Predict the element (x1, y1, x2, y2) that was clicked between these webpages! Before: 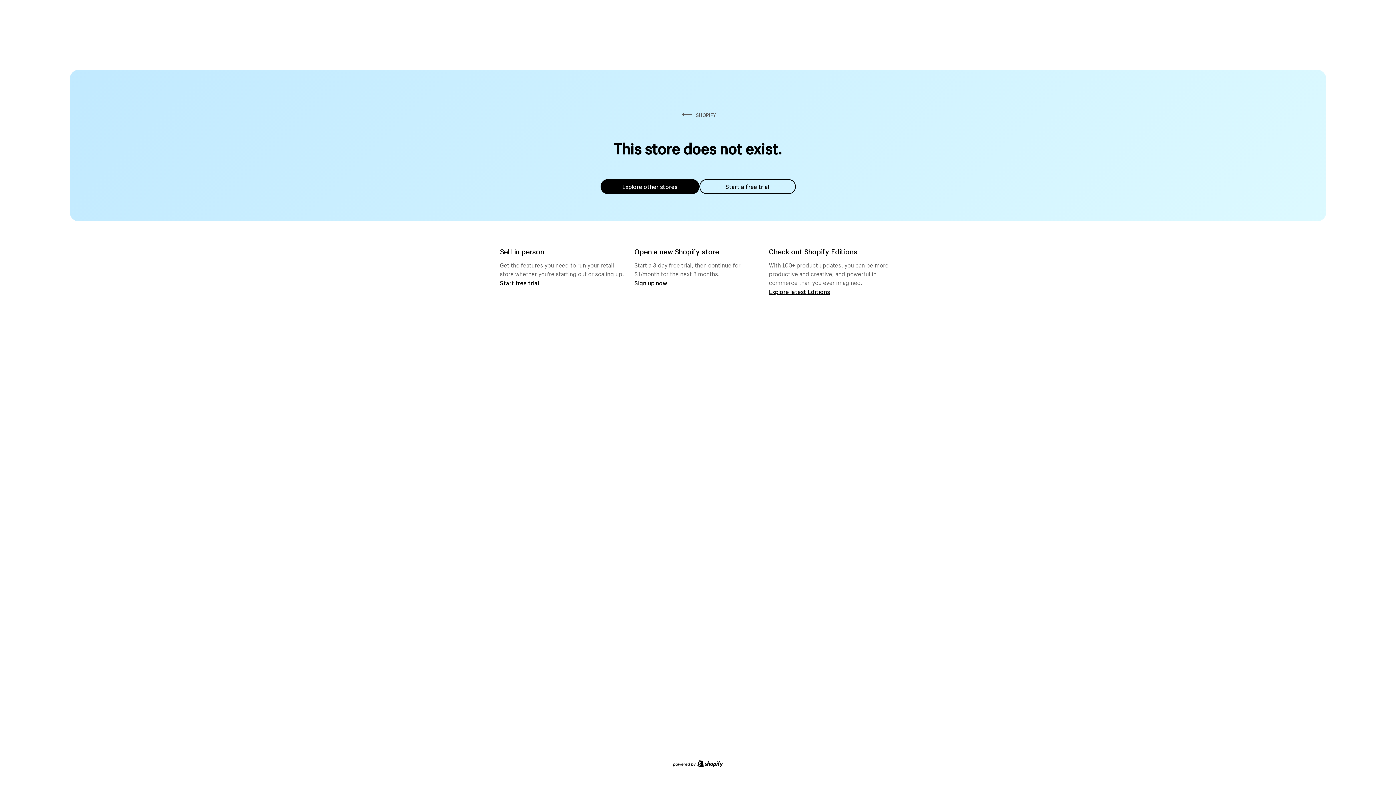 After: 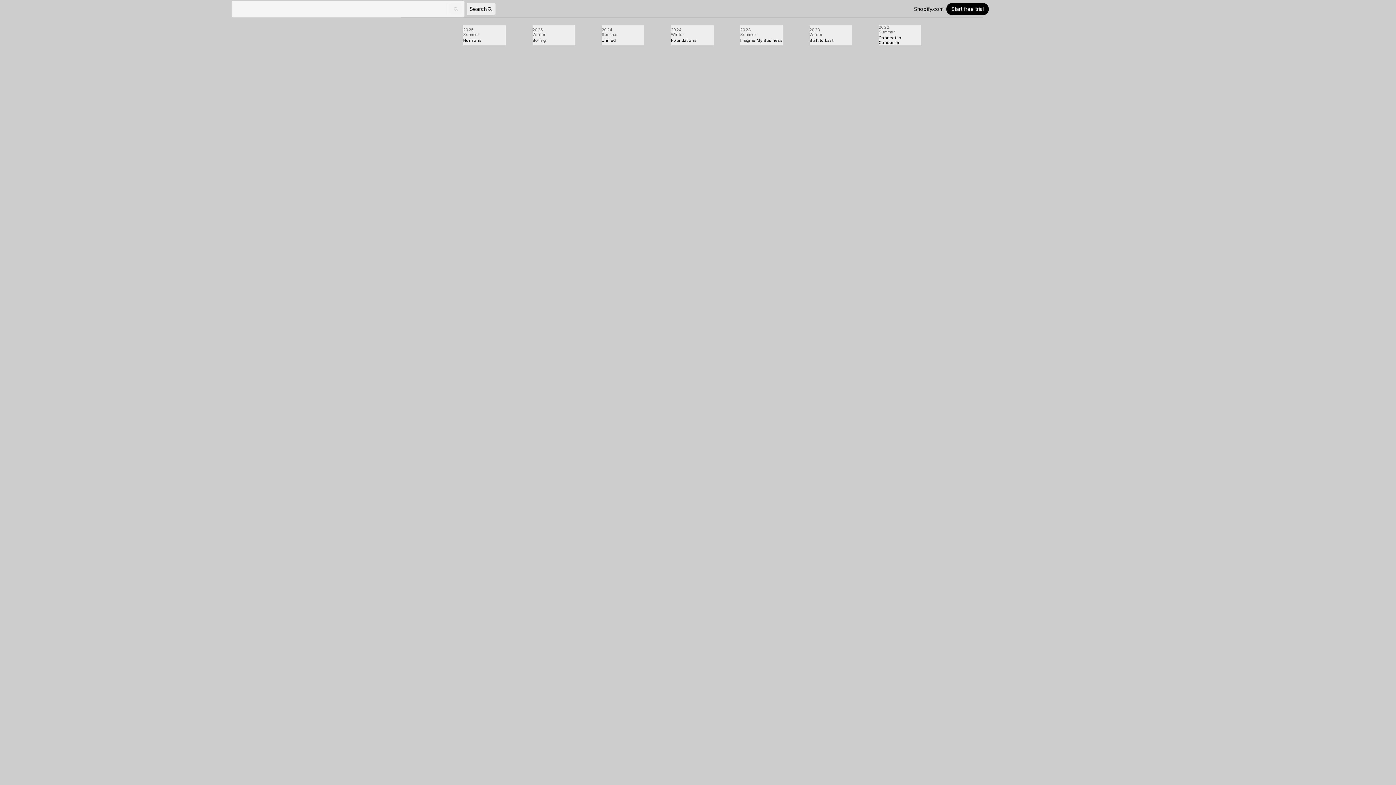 Action: label: Explore latest Editions bbox: (769, 287, 830, 295)